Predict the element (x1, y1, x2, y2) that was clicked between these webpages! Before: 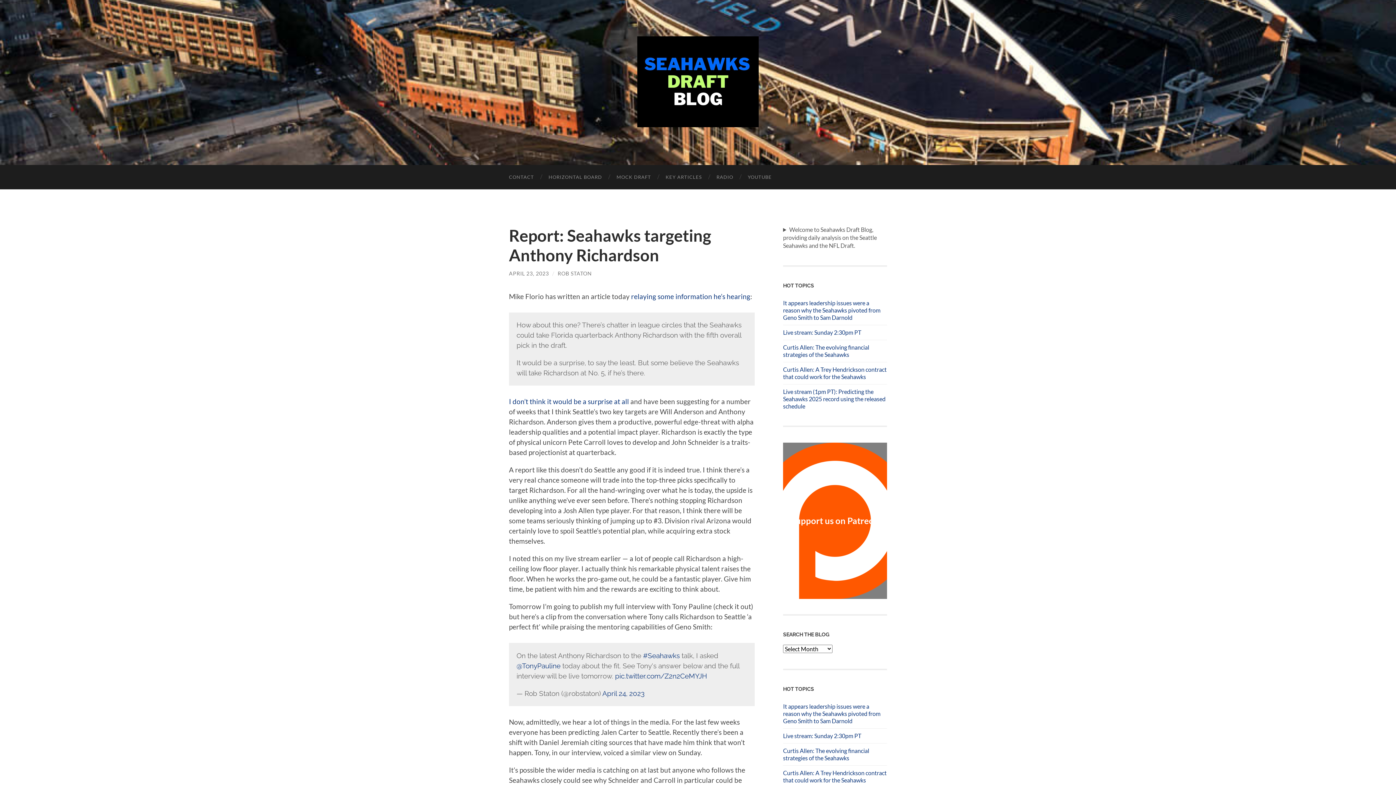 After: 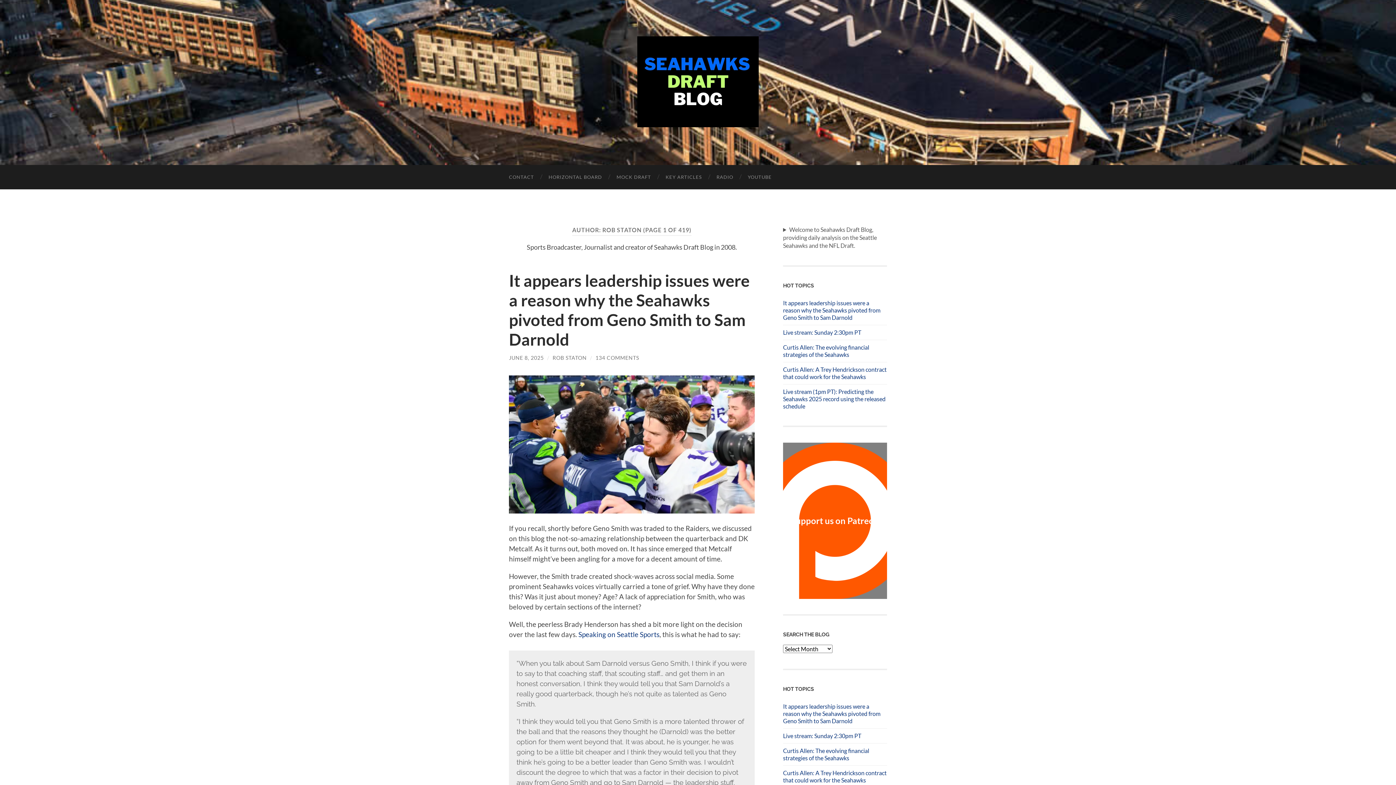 Action: label: ROB STATON bbox: (557, 270, 592, 276)